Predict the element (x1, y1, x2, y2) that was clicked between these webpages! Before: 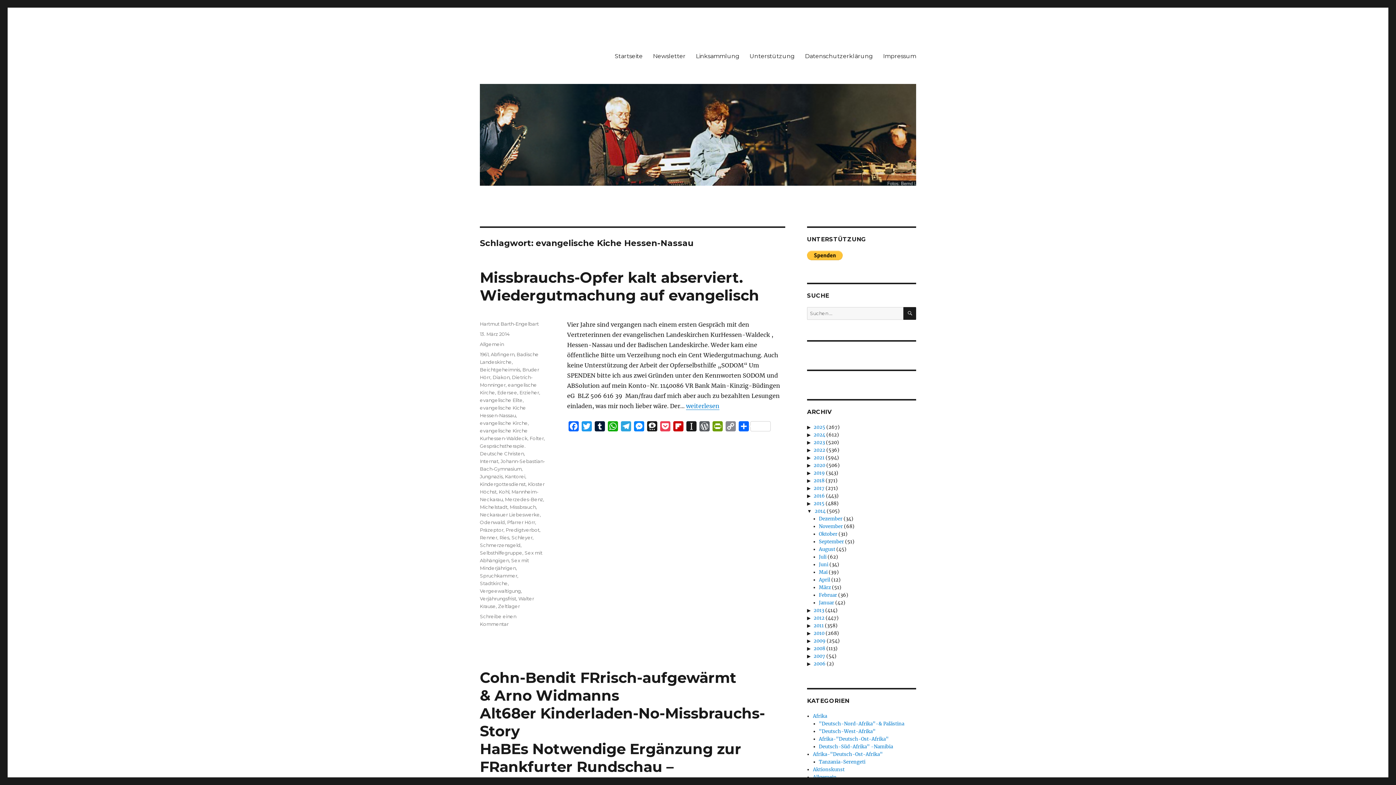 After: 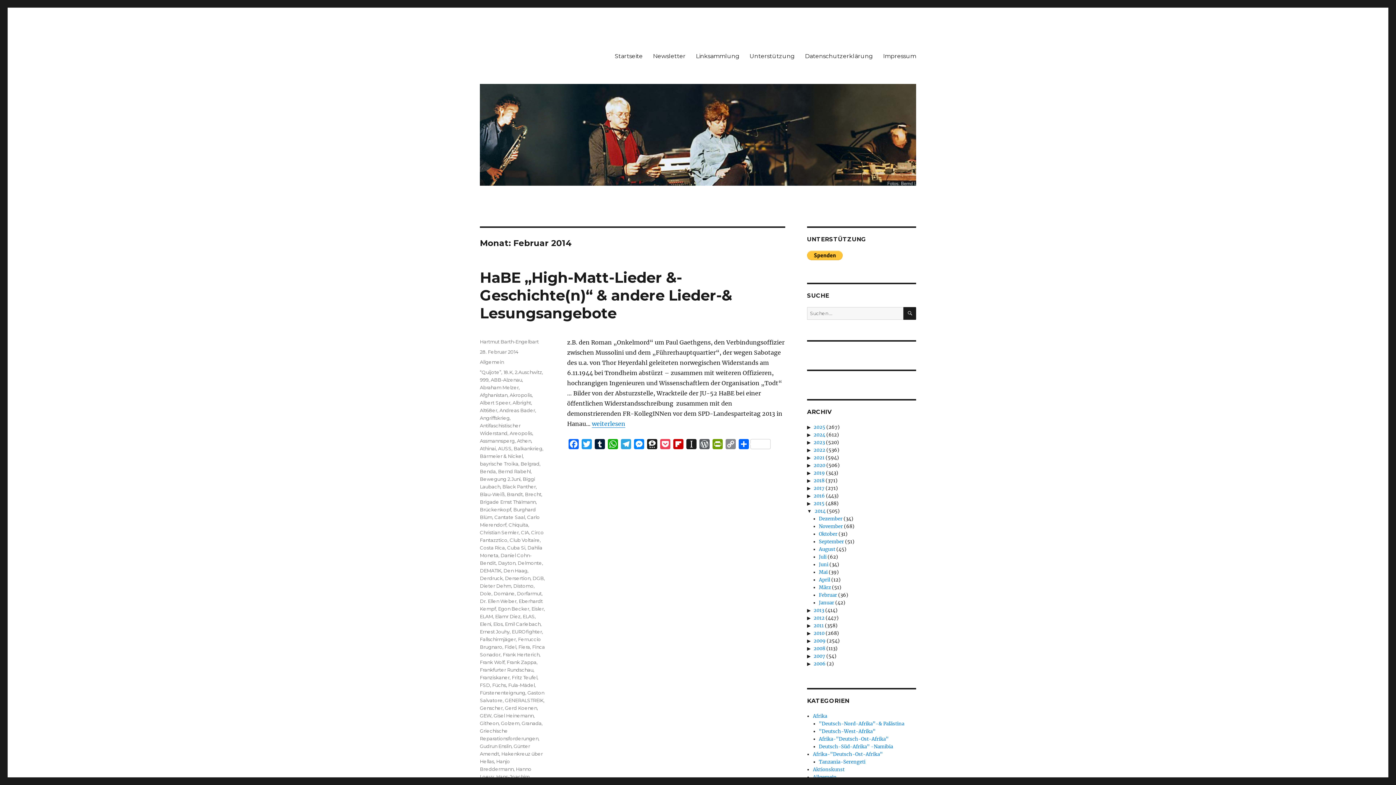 Action: label: Februar bbox: (819, 592, 837, 598)